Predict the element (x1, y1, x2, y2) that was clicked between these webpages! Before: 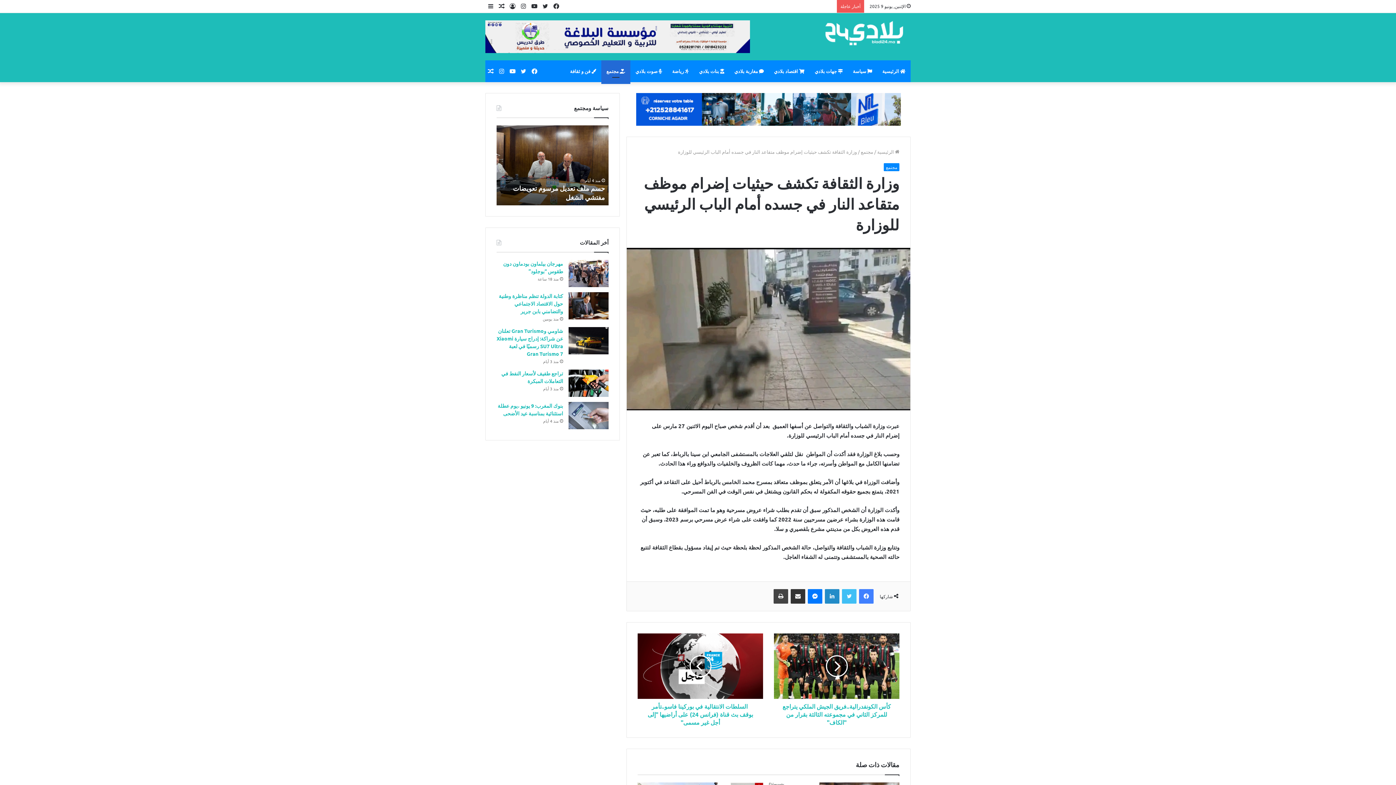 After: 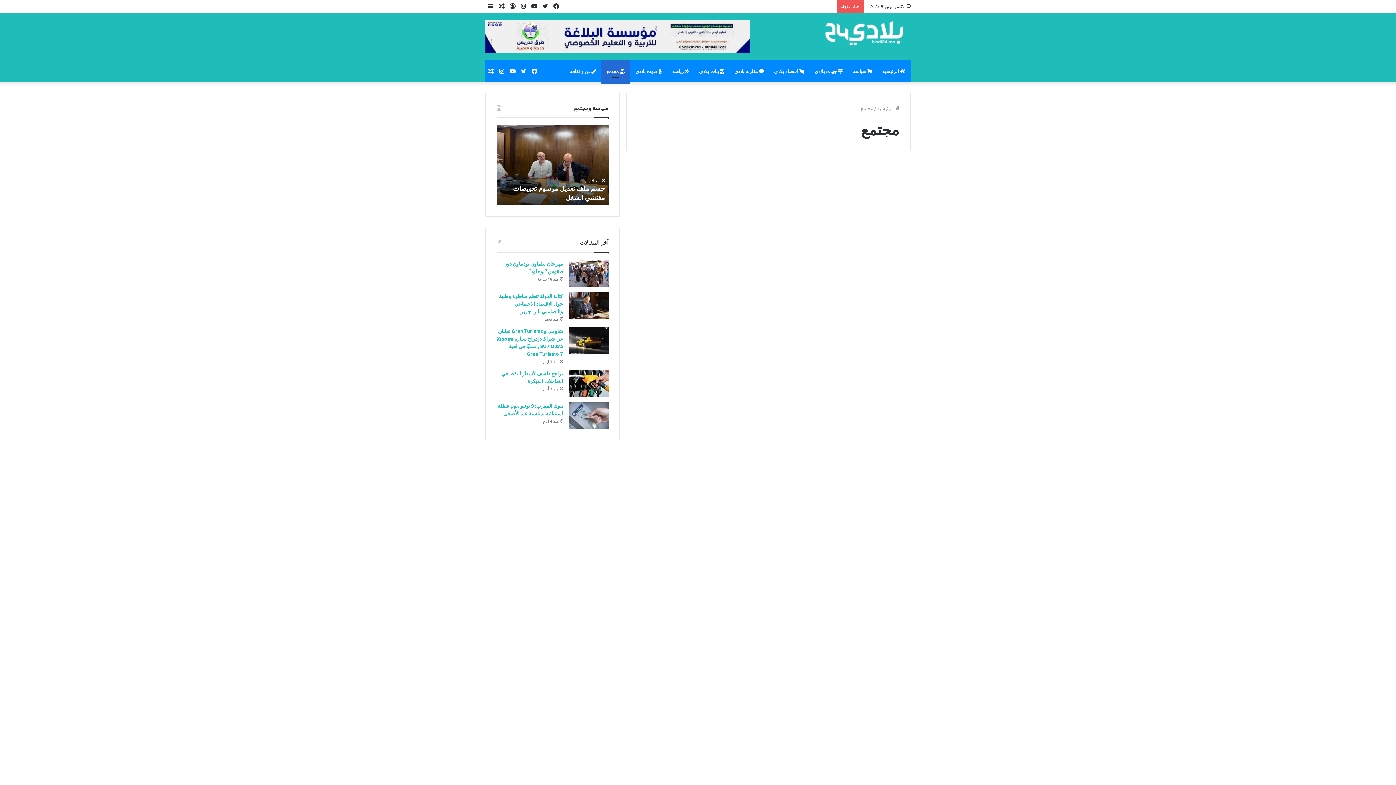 Action: label: مجتمع bbox: (884, 163, 899, 171)